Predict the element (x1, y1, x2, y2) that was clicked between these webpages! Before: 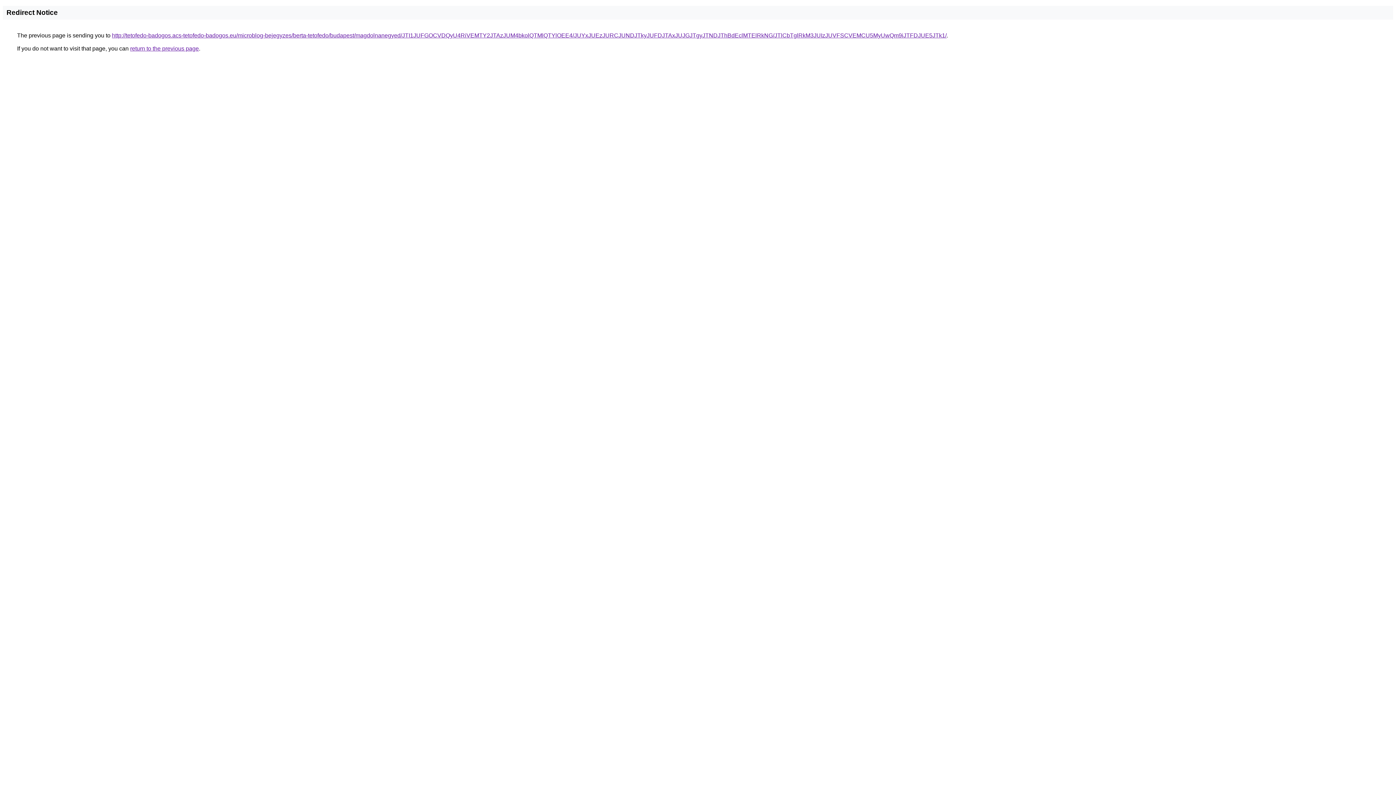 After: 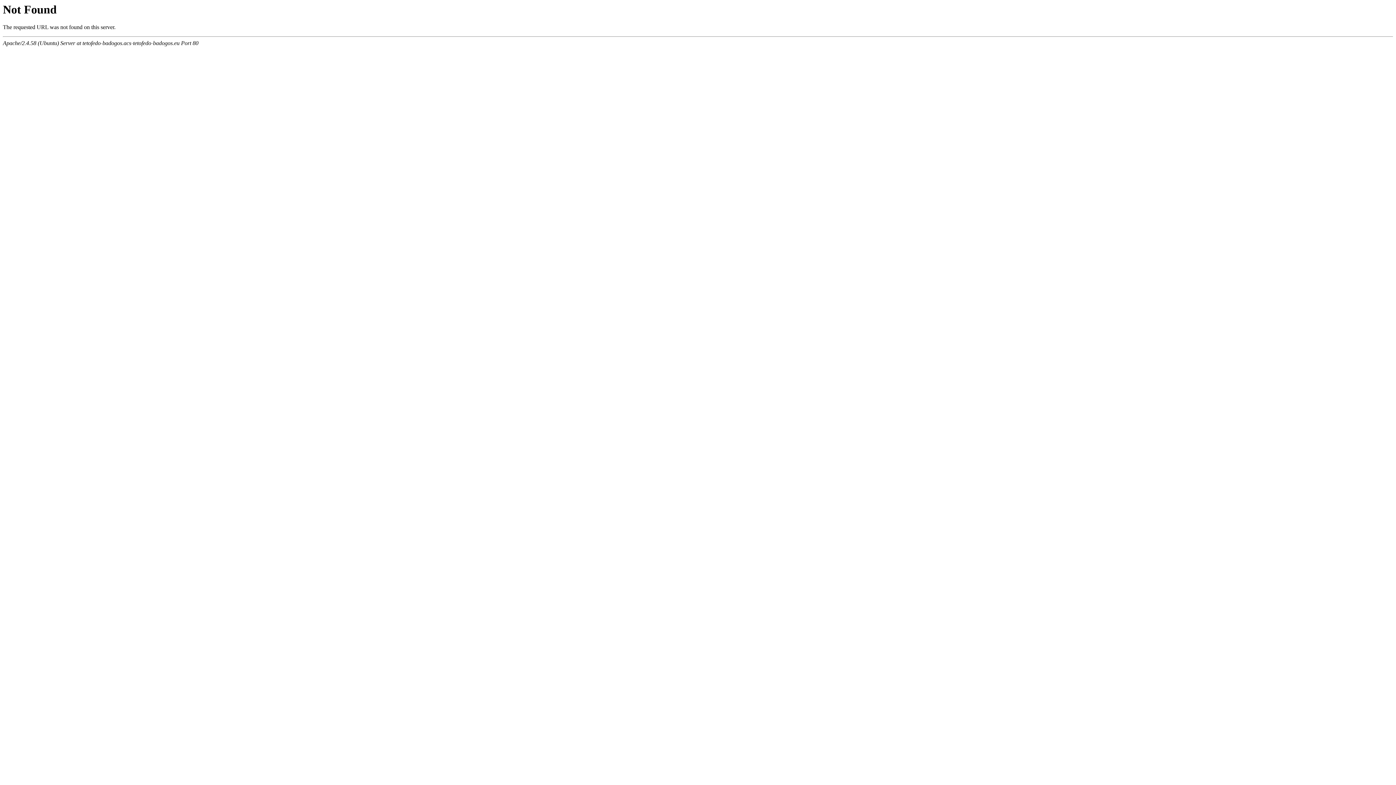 Action: label: http://tetofedo-badogos.acs-tetofedo-badogos.eu/microblog-bejegyzes/berta-tetofedo/budapest/magdolnanegyed/JTI1JUFGOCVDQyU4RiVEMTY2JTAzJUM4bkolQTMlQTYlOEE4/JUYxJUEzJURCJUNDJTkyJUFDJTAxJUJGJTgyJTNDJThBdEclMTElRkNG/JTlCbTglRkM3JUIzJUVFSCVEMCU5MyUwQm9iJTFDJUE5JTk1/ bbox: (112, 32, 946, 38)